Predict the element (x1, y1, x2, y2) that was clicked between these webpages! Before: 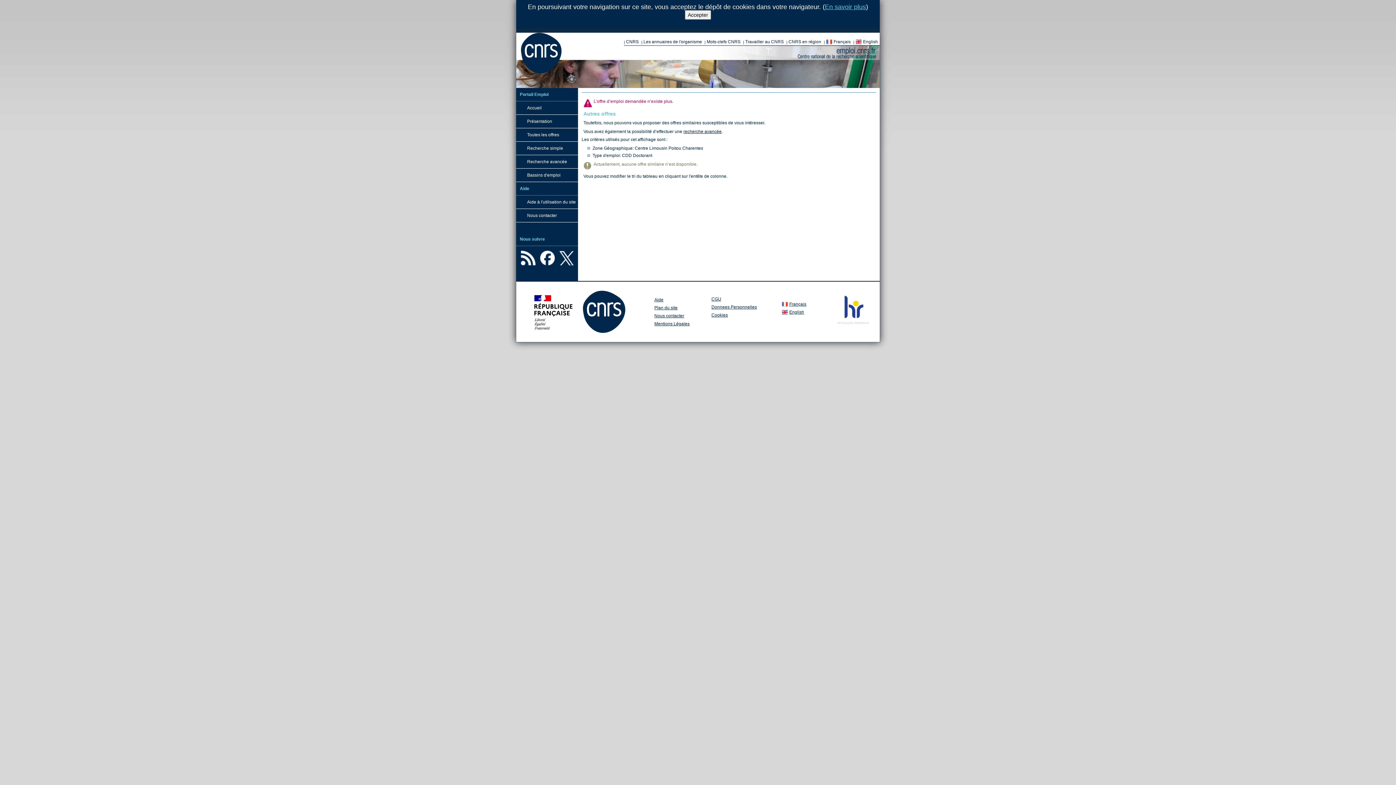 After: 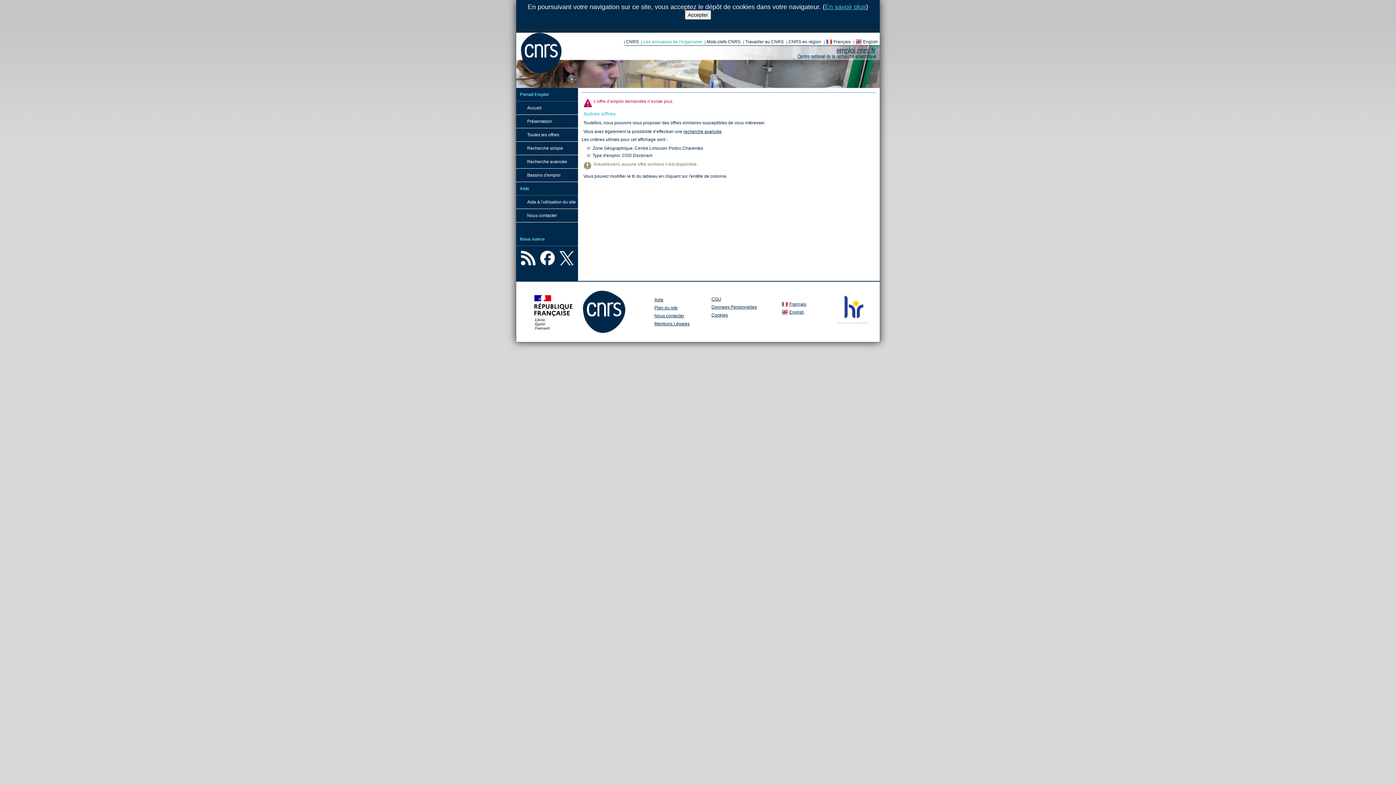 Action: label: Les annuaires de l'organisme bbox: (641, 37, 704, 46)